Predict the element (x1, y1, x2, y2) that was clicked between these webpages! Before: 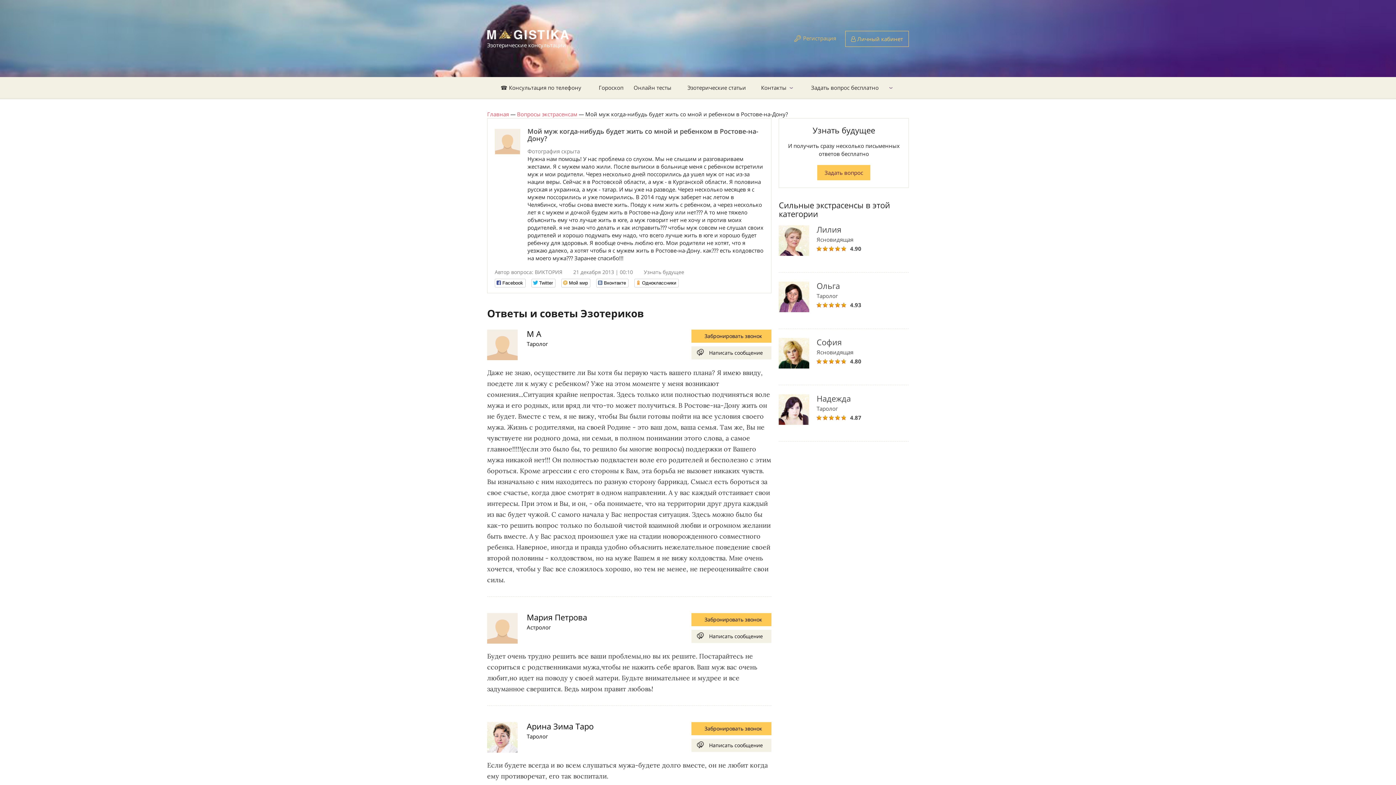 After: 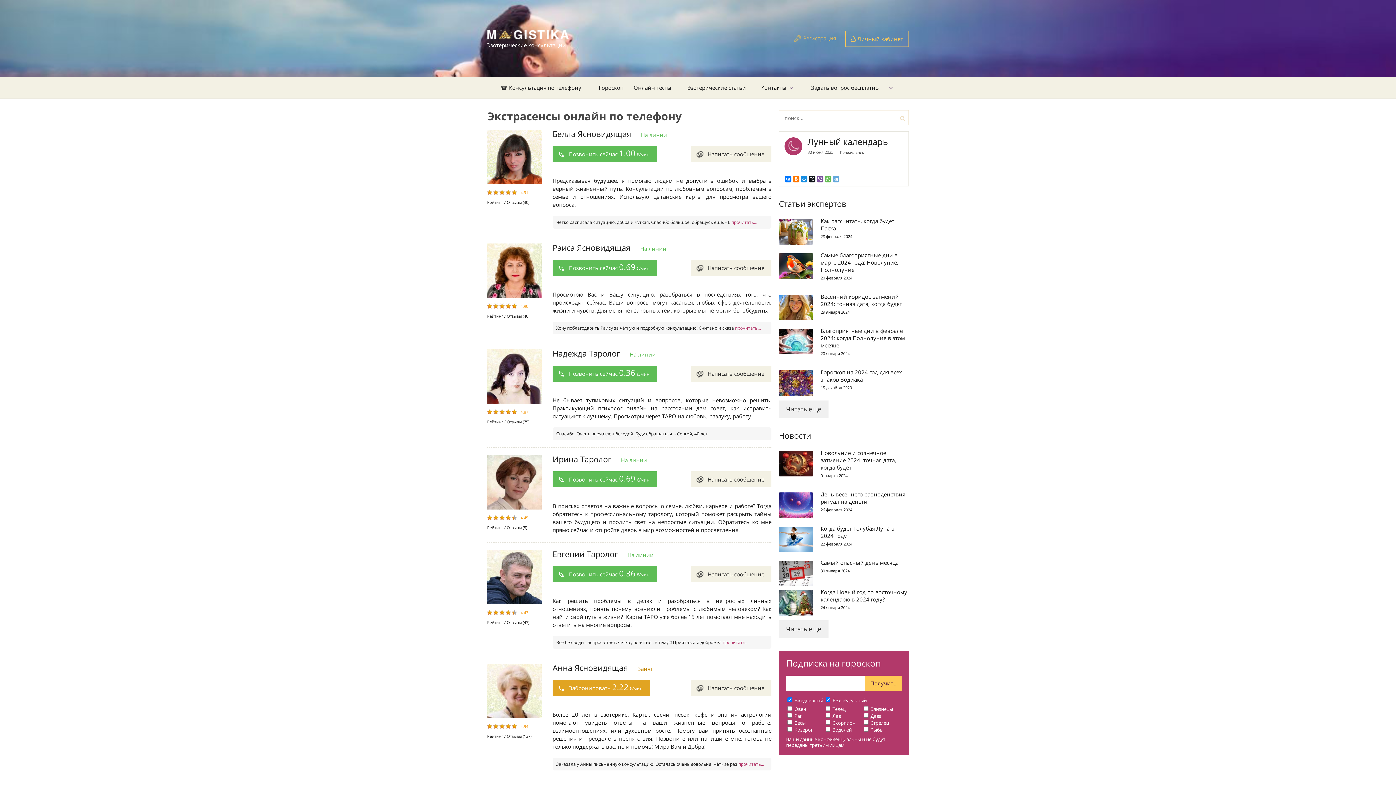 Action: label: Эзотерические консультации bbox: (487, 35, 569, 48)